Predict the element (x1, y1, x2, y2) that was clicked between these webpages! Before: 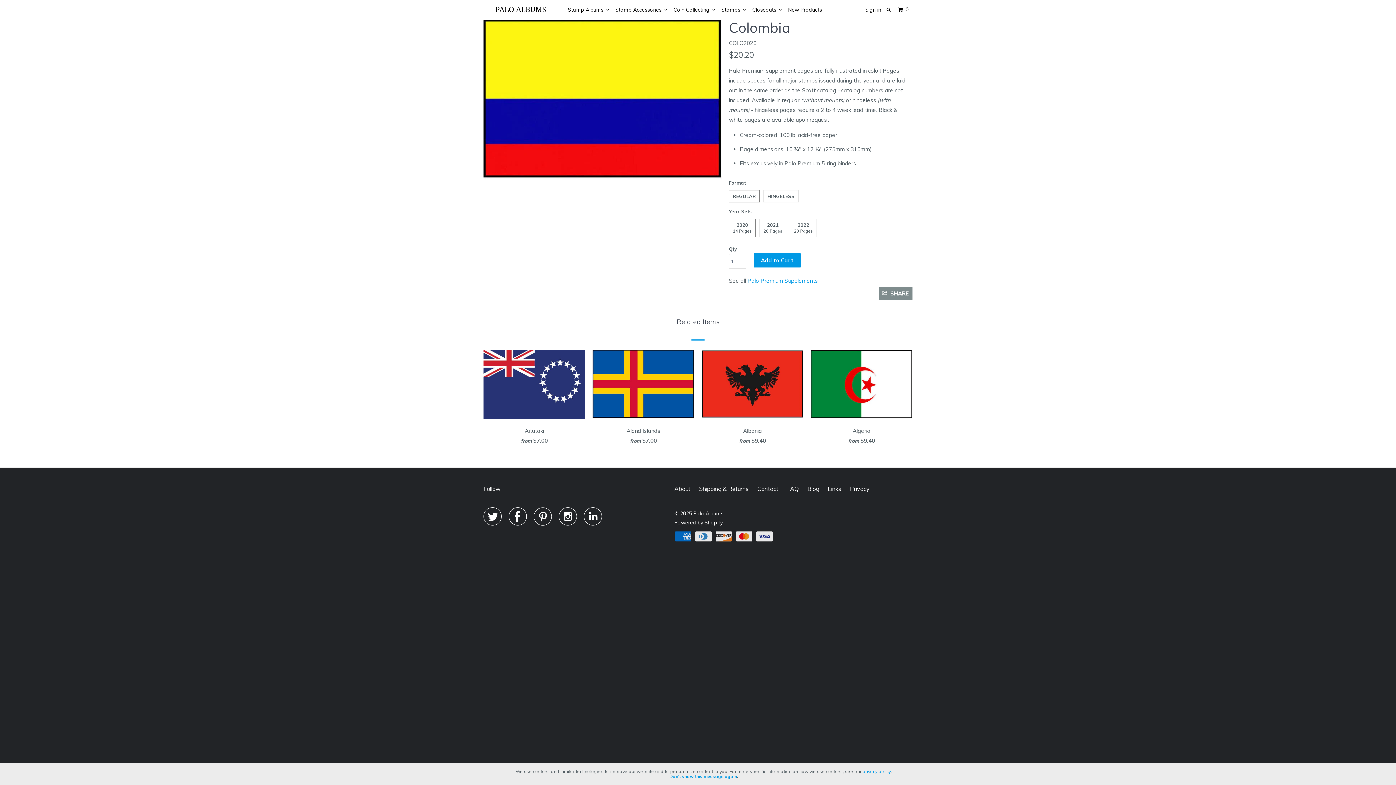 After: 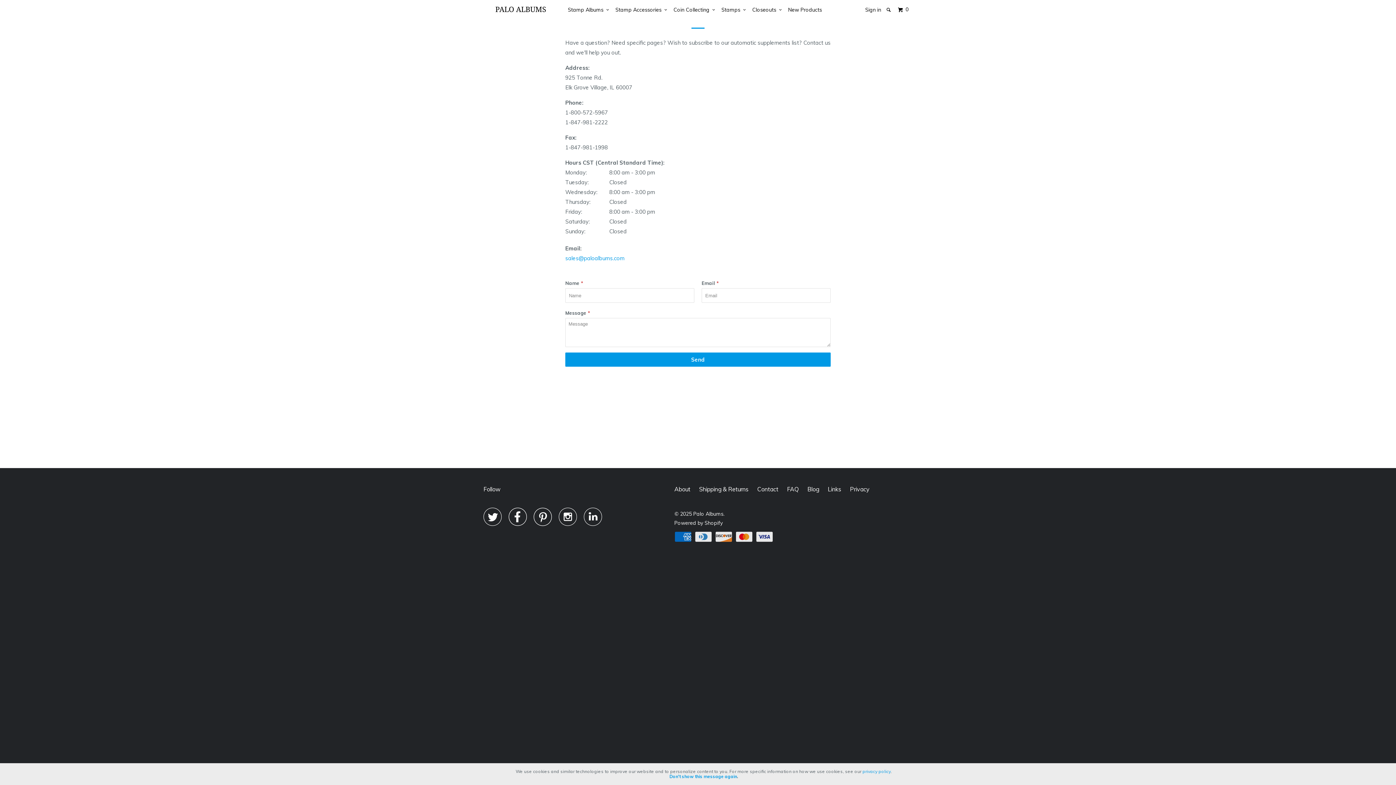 Action: bbox: (757, 484, 778, 494) label: Contact